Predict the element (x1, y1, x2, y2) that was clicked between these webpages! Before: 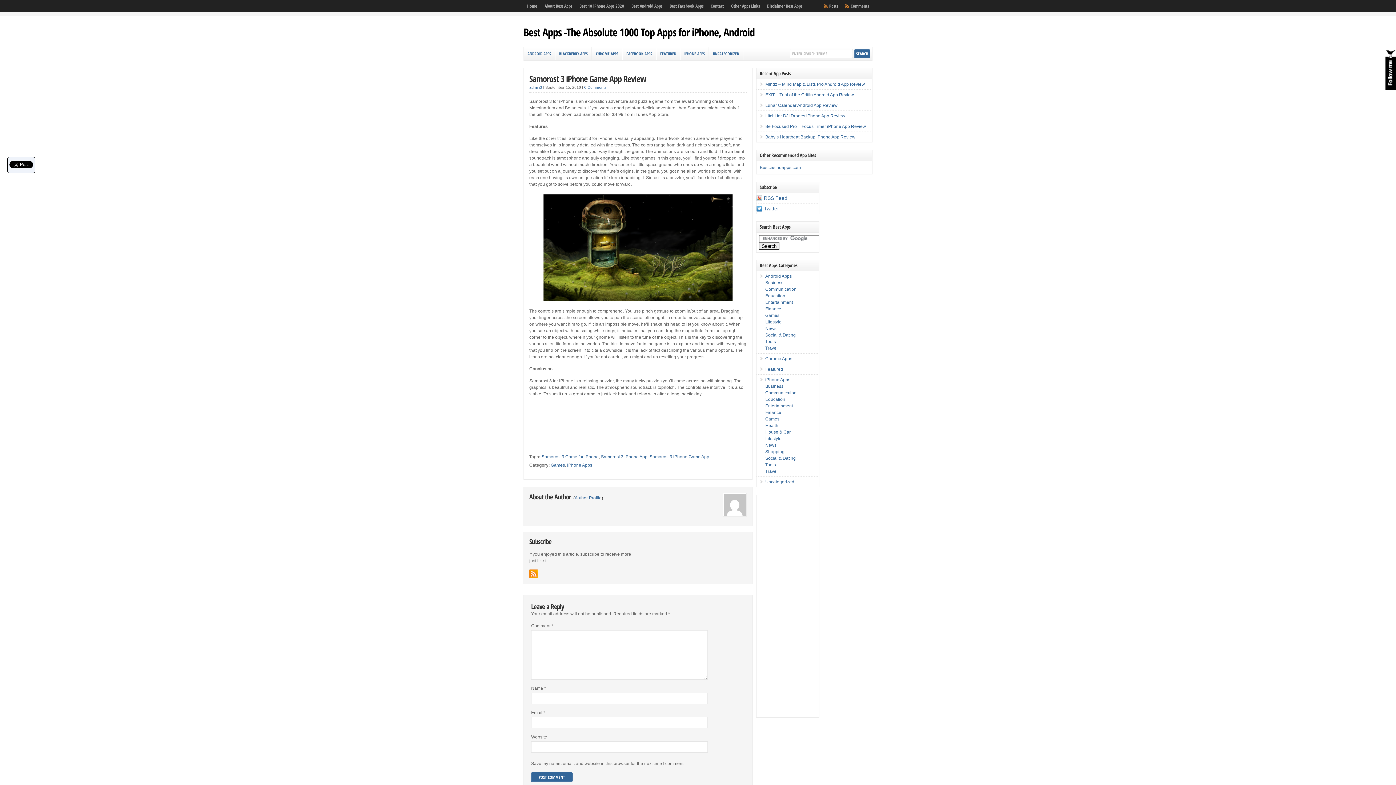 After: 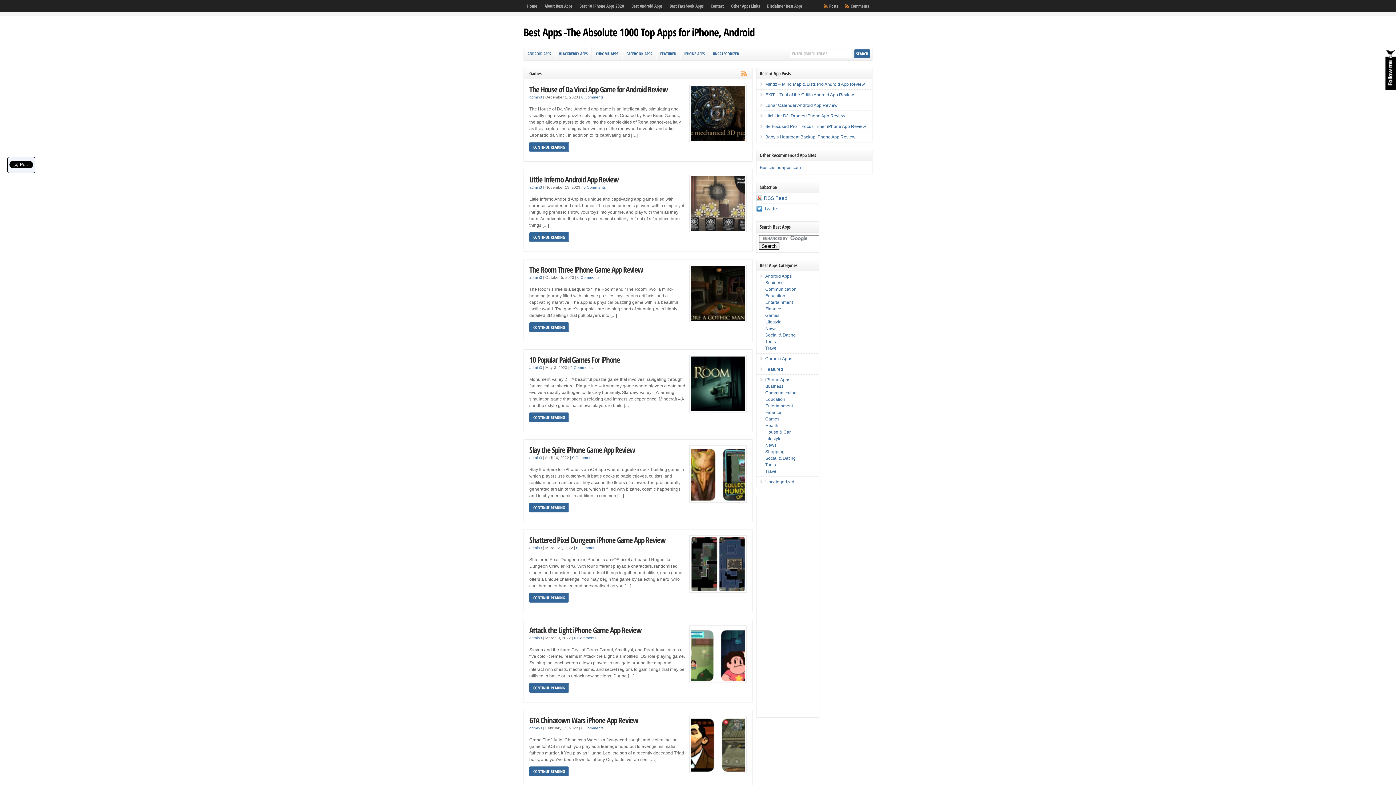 Action: label: Games bbox: (550, 462, 565, 468)